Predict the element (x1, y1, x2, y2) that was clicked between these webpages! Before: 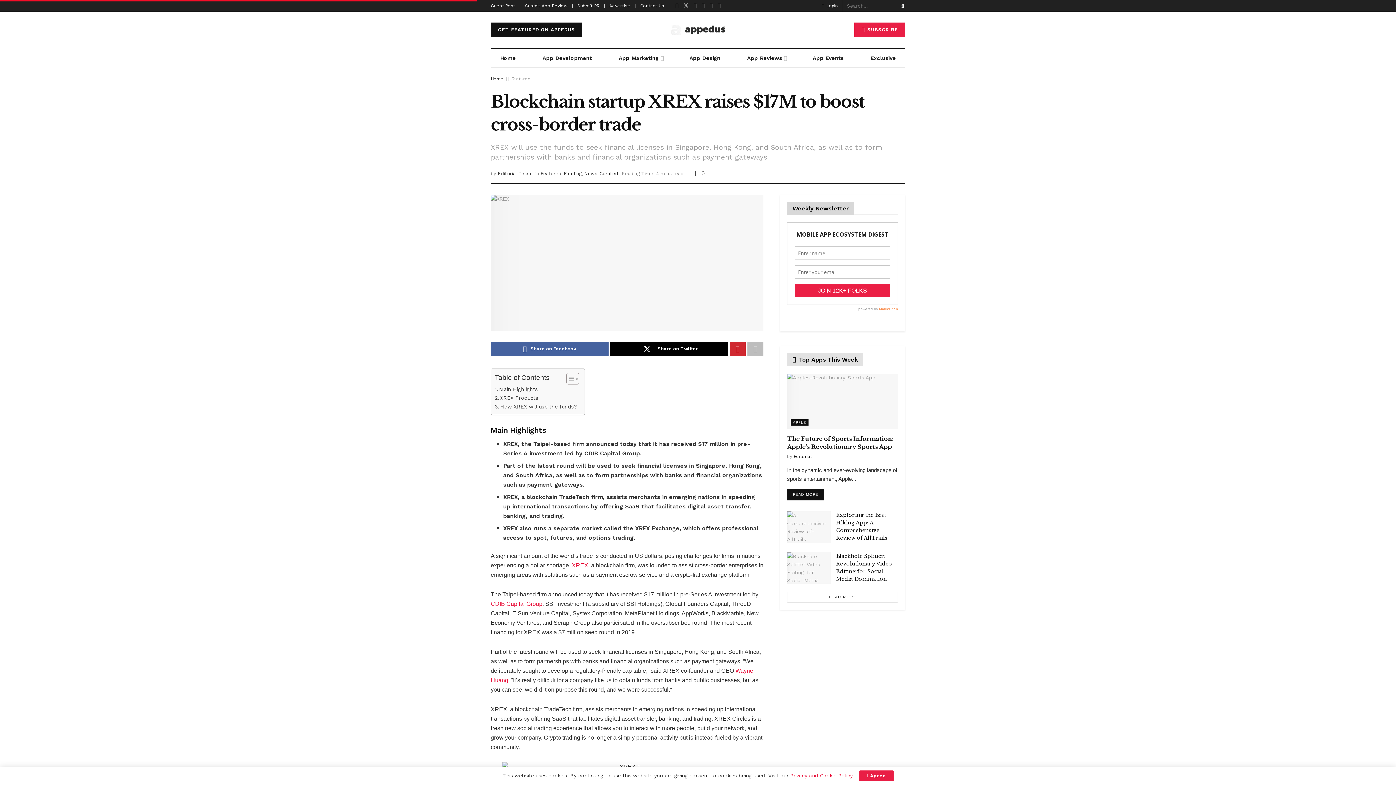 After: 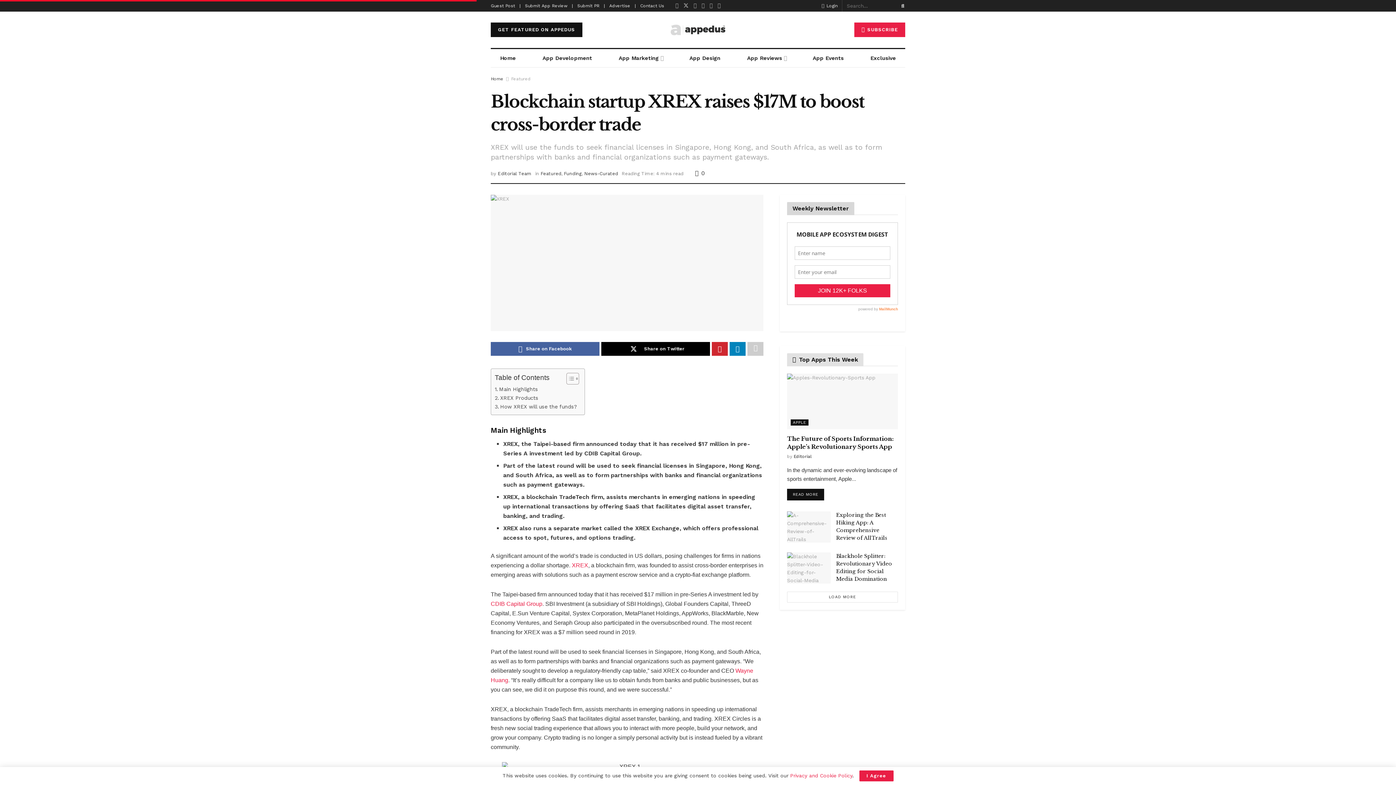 Action: bbox: (747, 342, 763, 356) label: Share on another social media platform